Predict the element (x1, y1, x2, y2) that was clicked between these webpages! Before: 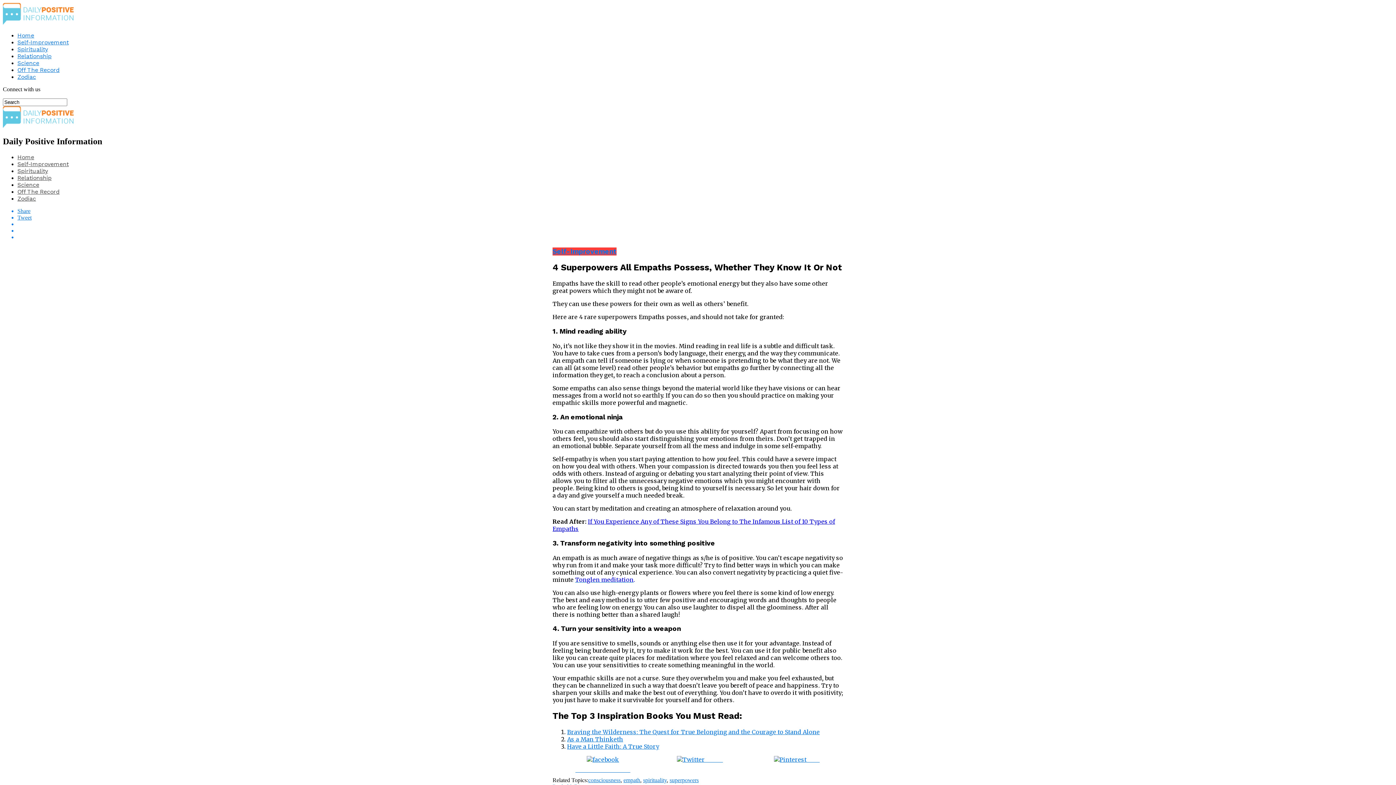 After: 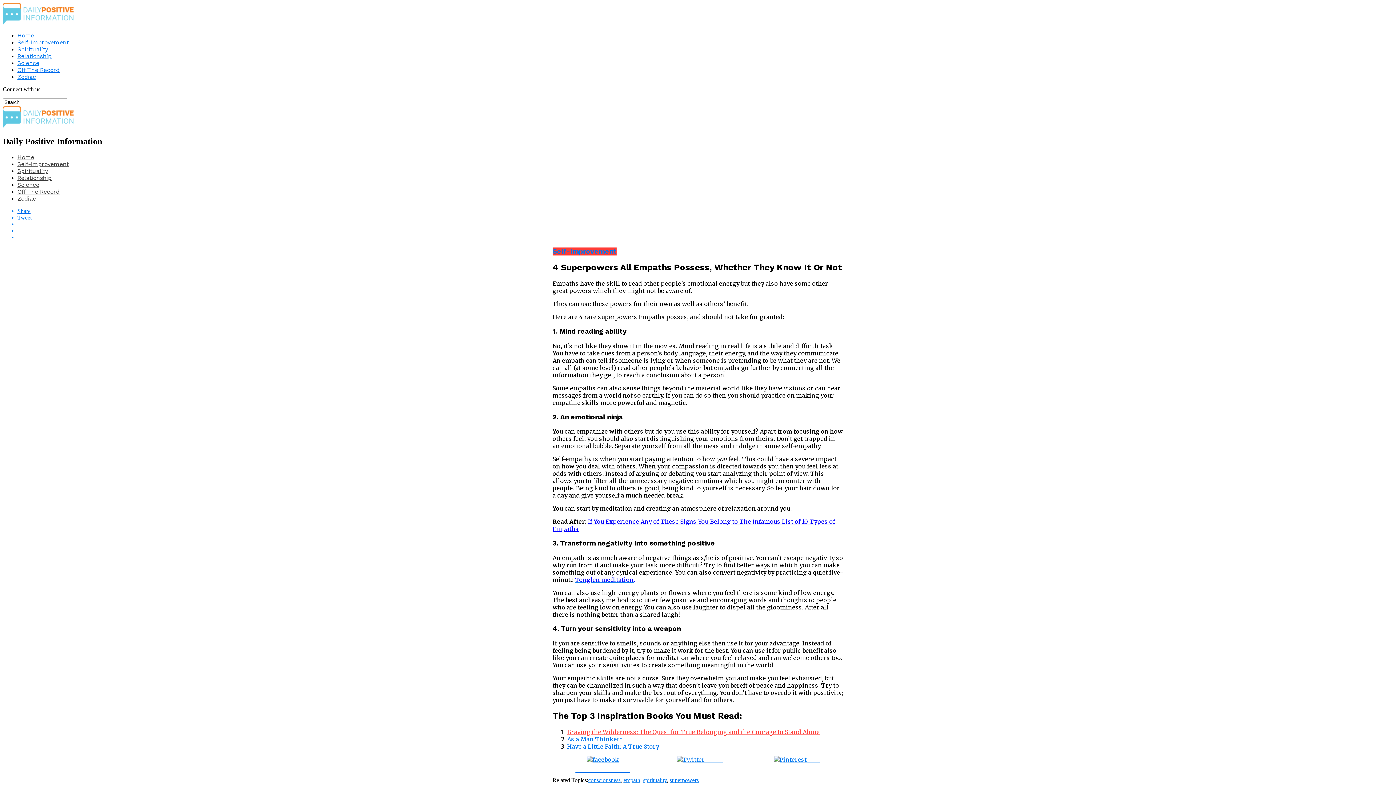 Action: bbox: (567, 728, 820, 735) label: Braving the Wilderness: The Quest for True Belonging and the Courage to Stand Alone